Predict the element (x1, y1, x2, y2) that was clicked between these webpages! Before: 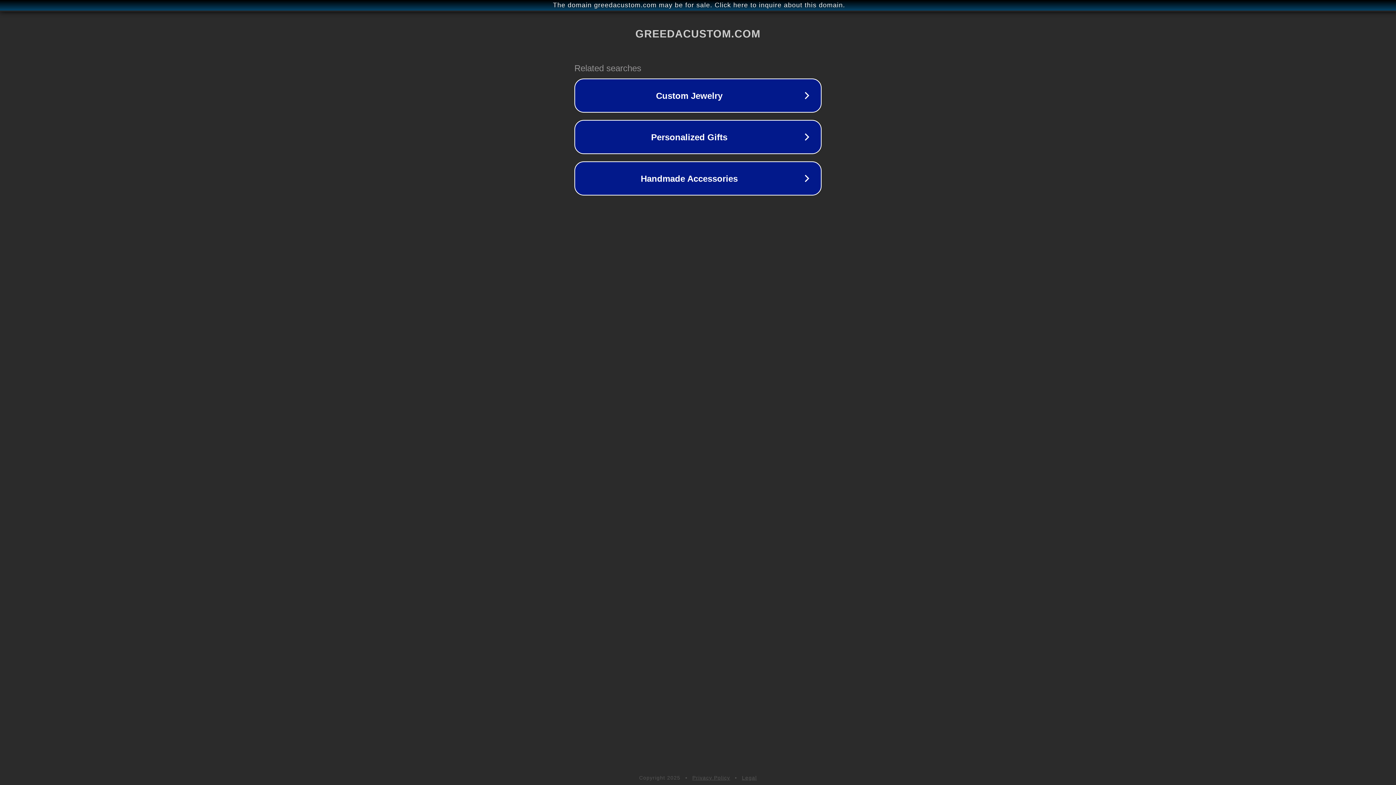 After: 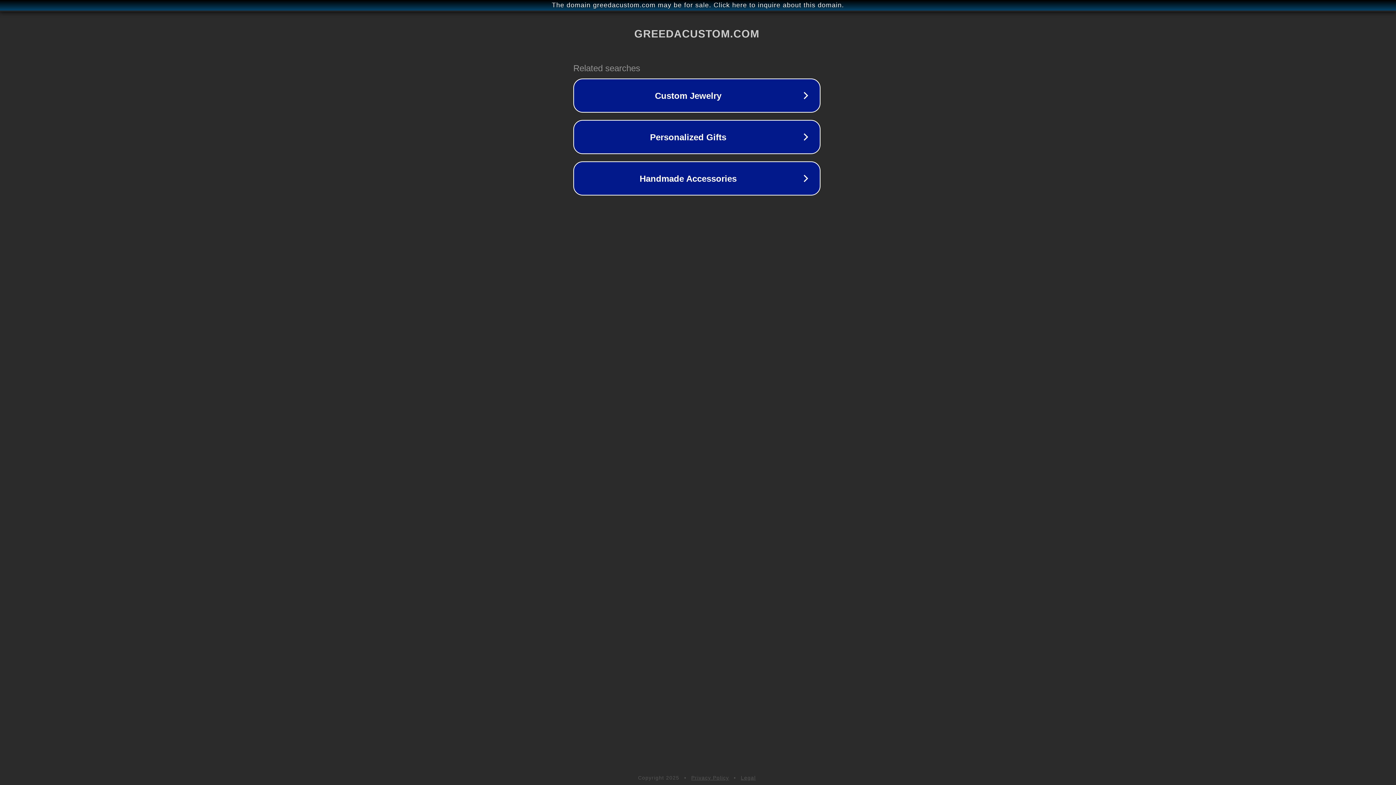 Action: bbox: (1, 1, 1397, 9) label: The domain greedacustom.com may be for sale. Click here to inquire about this domain.